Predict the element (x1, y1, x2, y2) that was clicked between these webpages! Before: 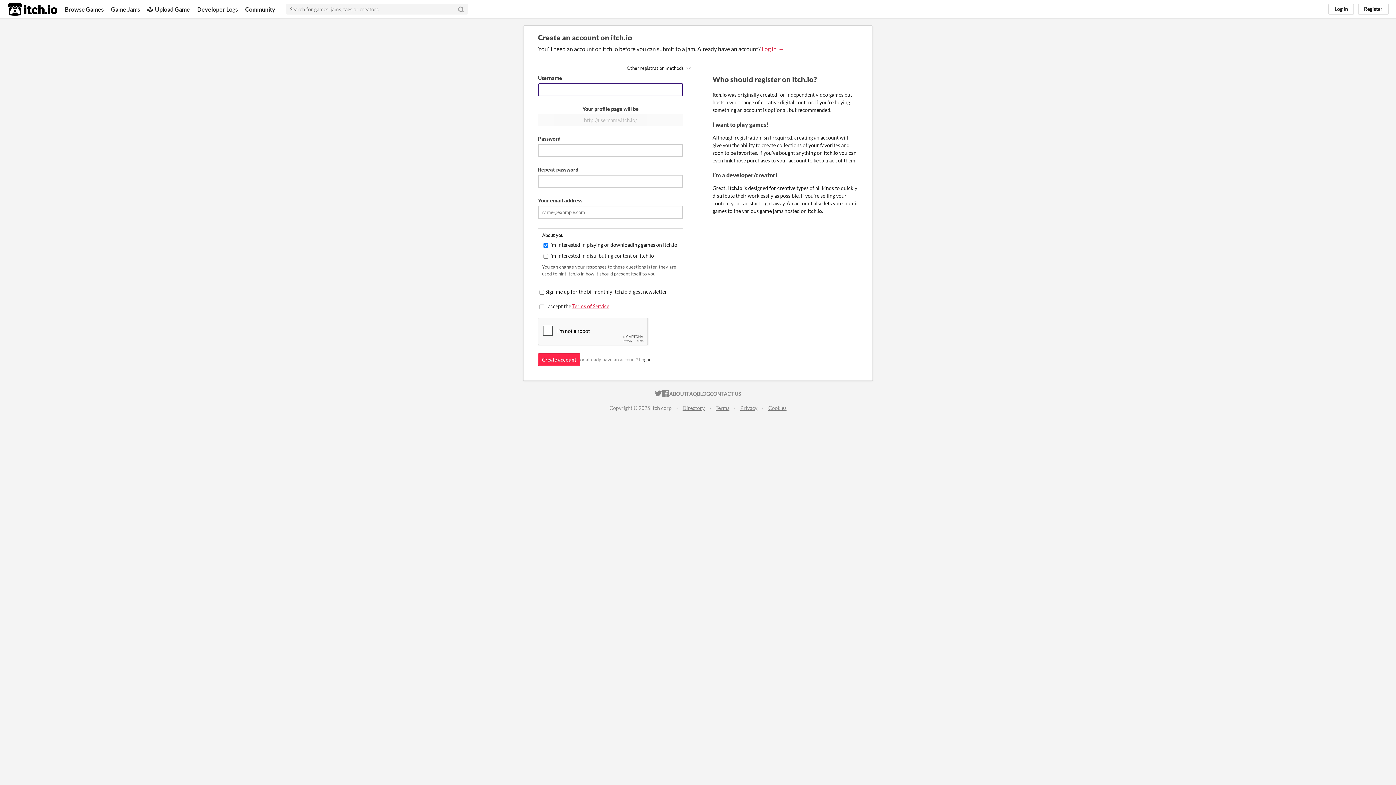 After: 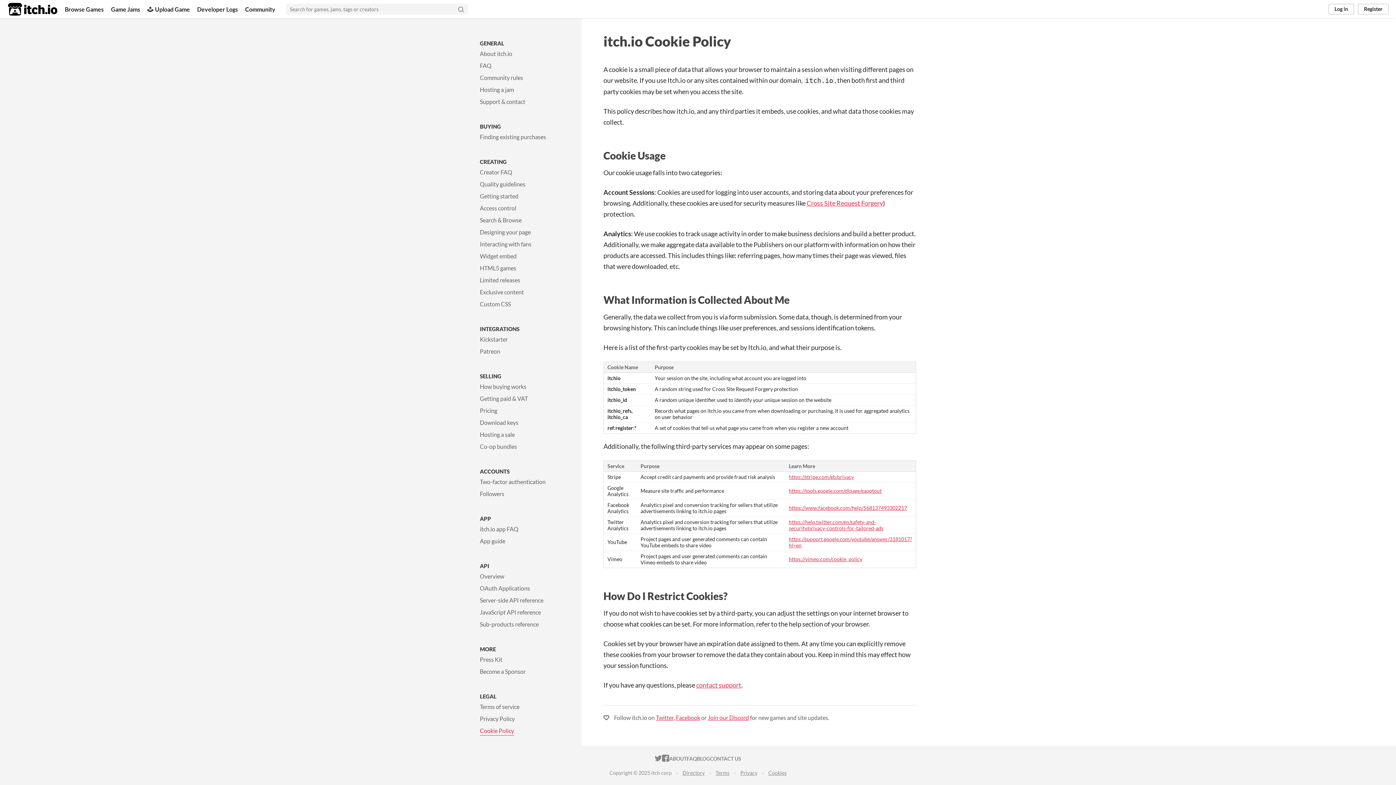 Action: bbox: (768, 405, 786, 411) label: Cookies